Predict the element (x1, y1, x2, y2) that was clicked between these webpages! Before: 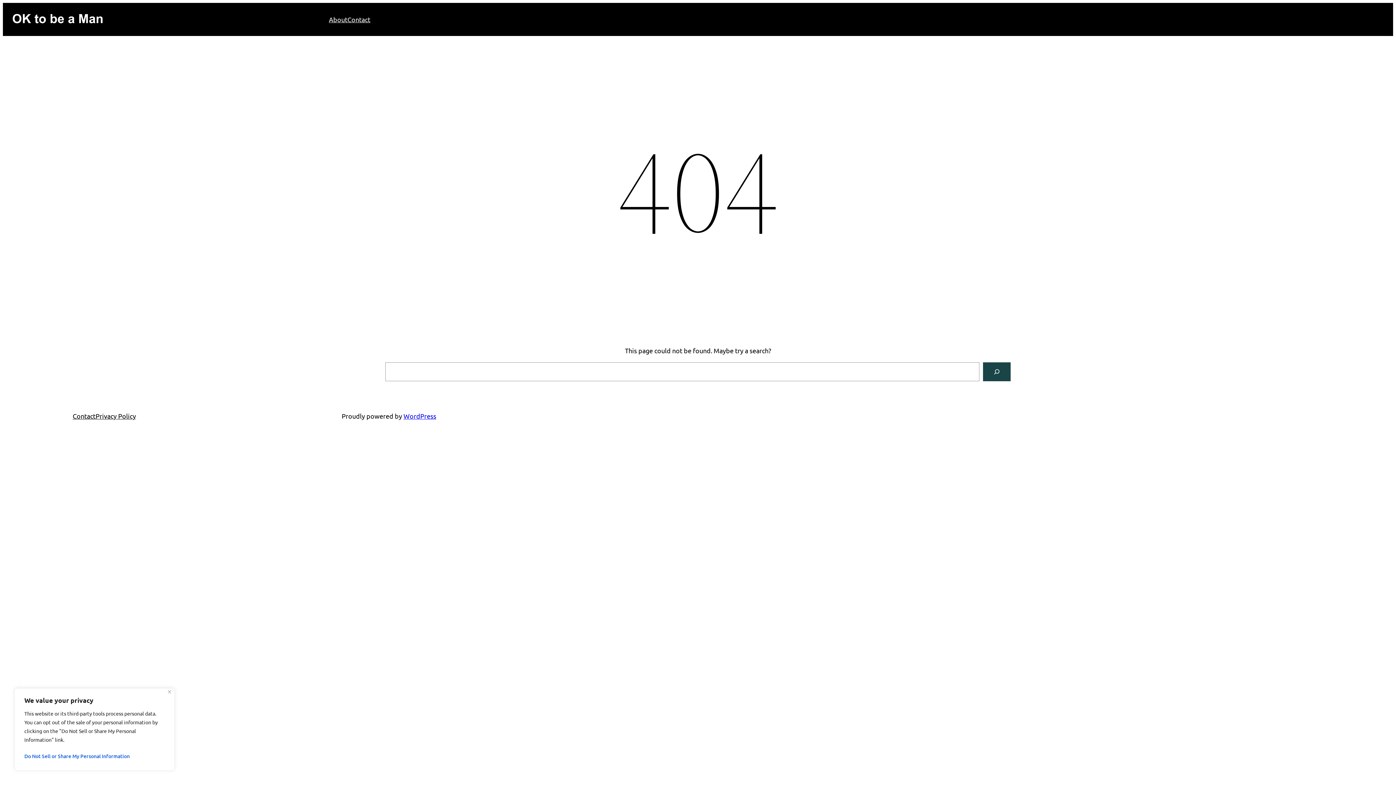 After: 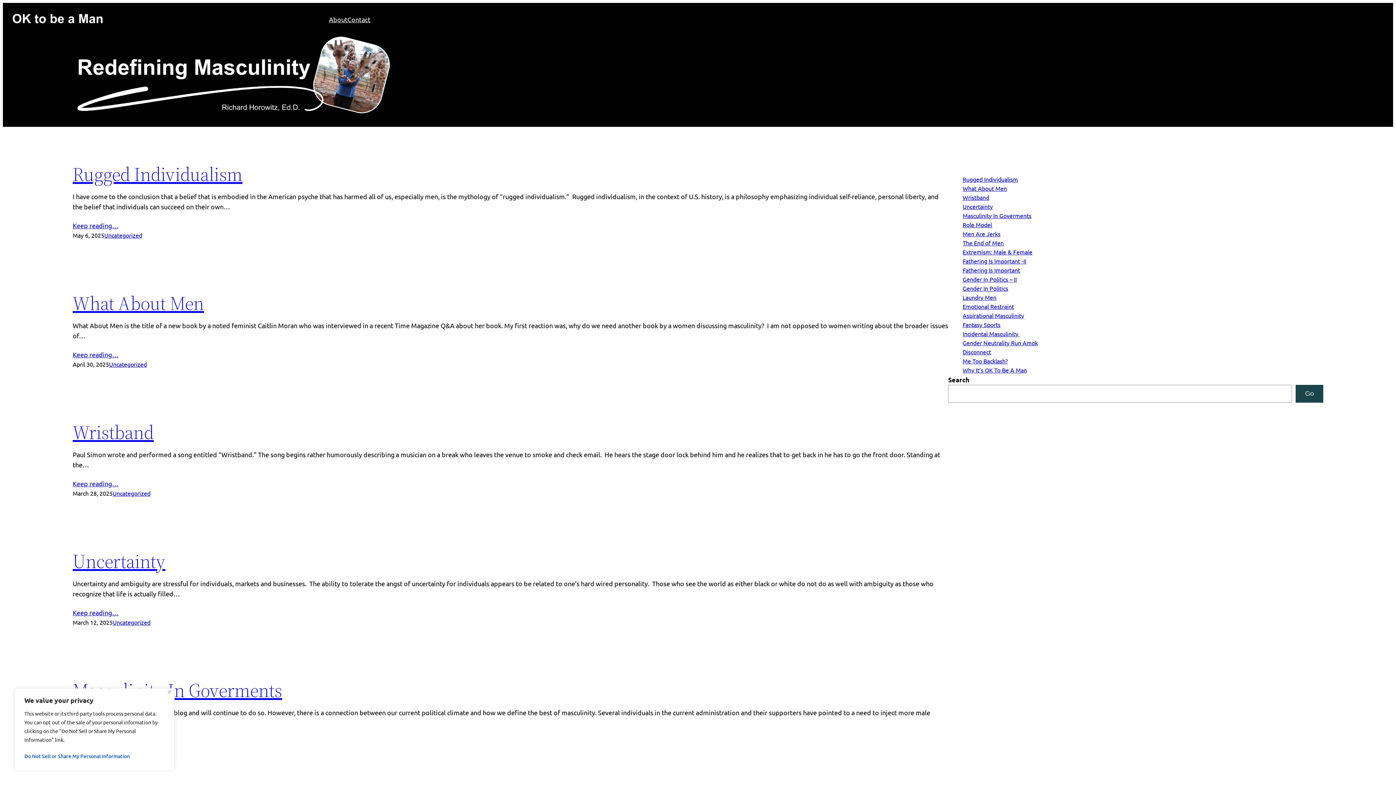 Action: bbox: (6, 6, 108, 32)